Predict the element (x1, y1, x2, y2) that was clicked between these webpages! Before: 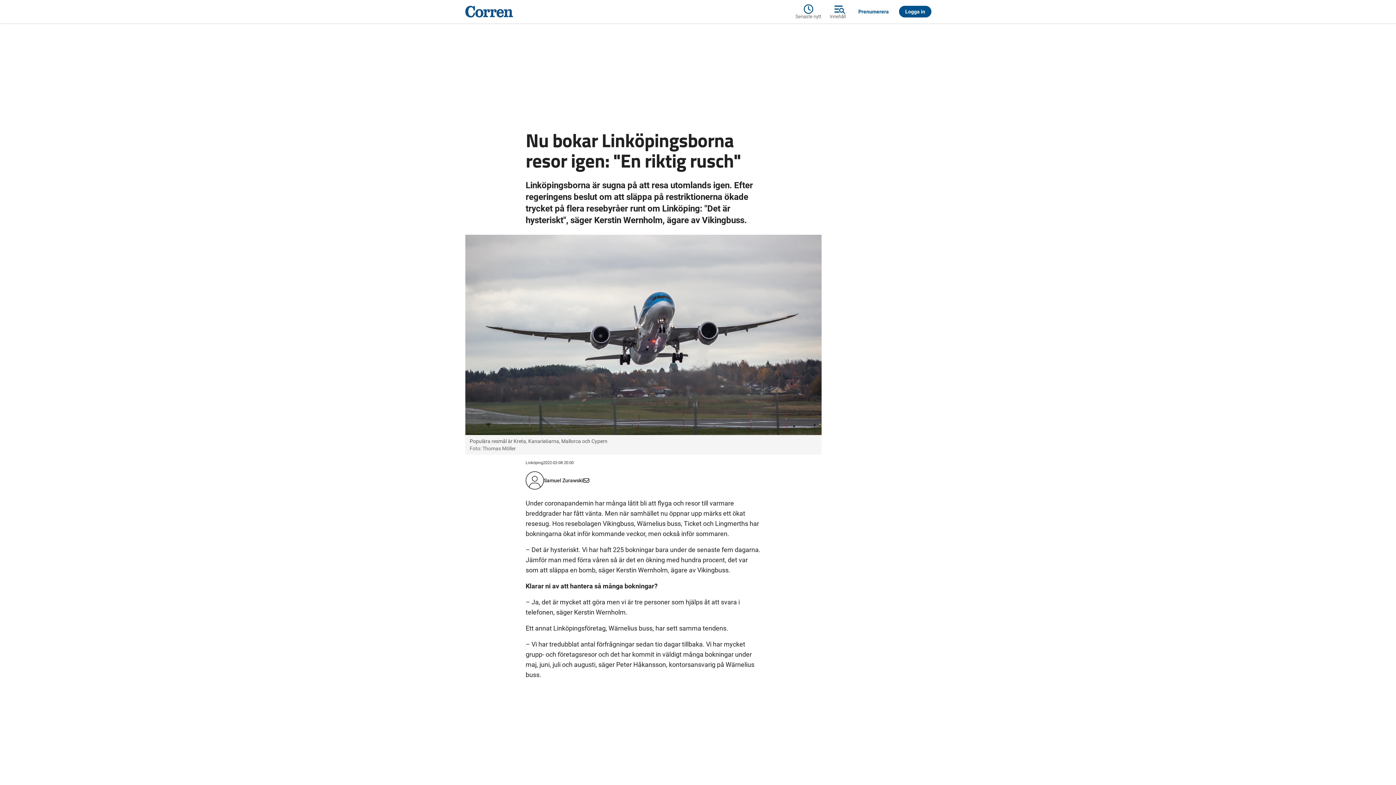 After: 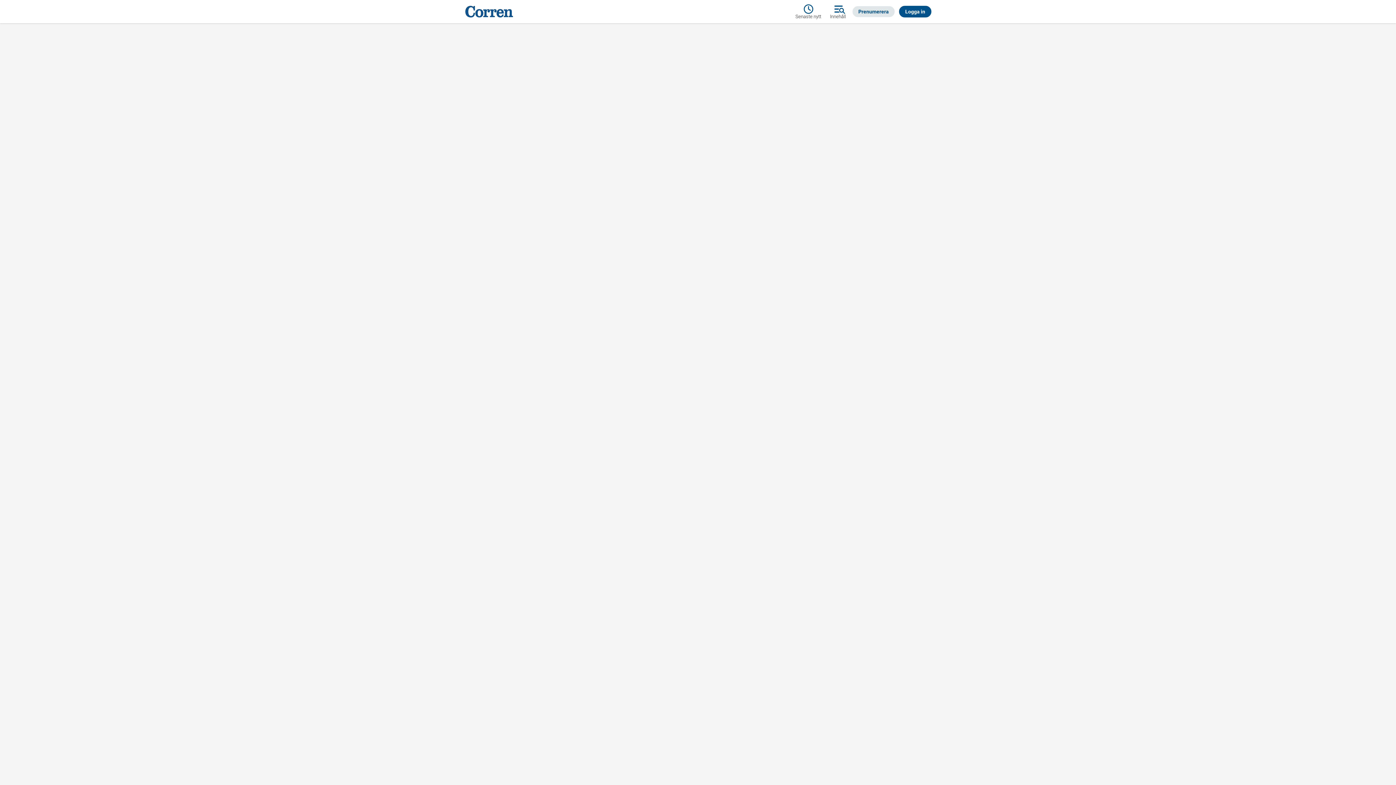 Action: bbox: (852, 6, 894, 17) label: Prenumerera